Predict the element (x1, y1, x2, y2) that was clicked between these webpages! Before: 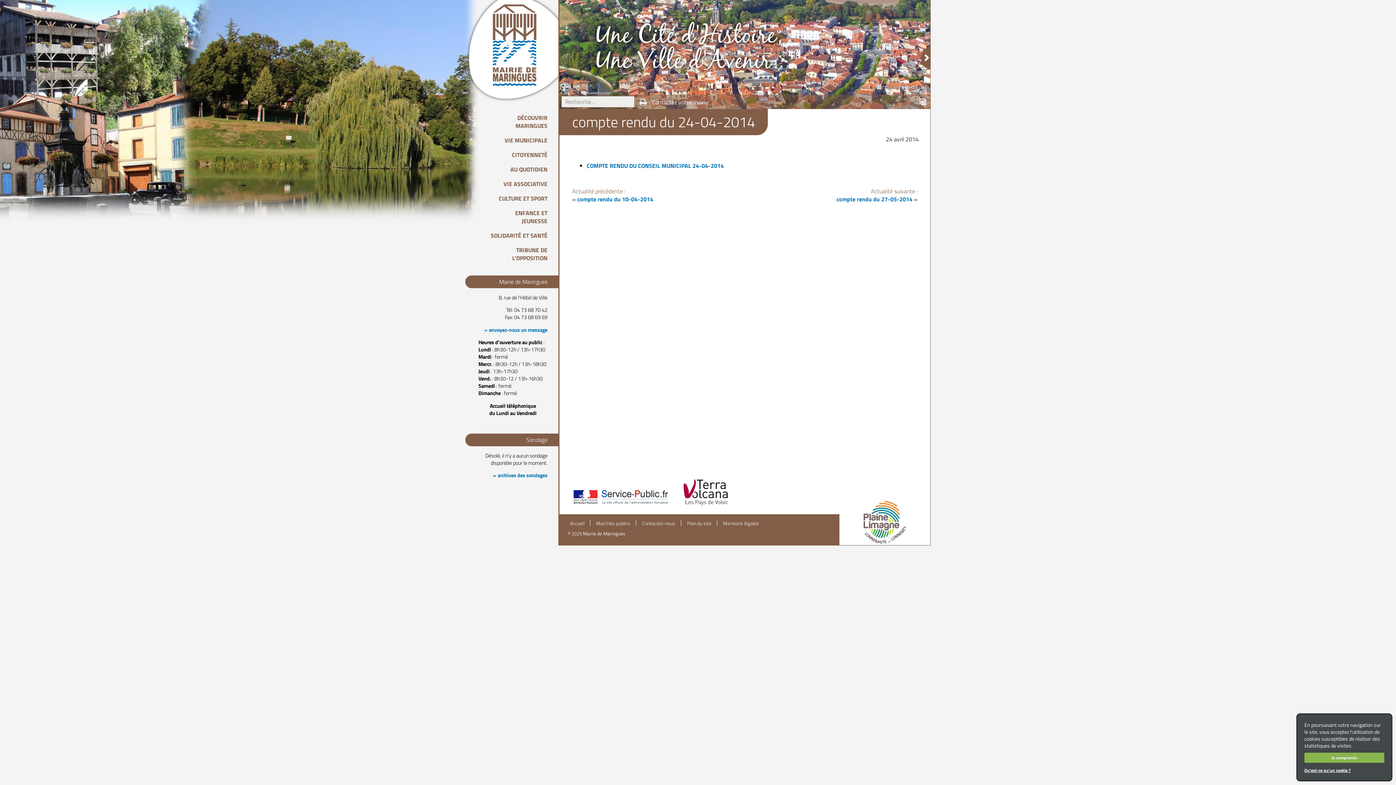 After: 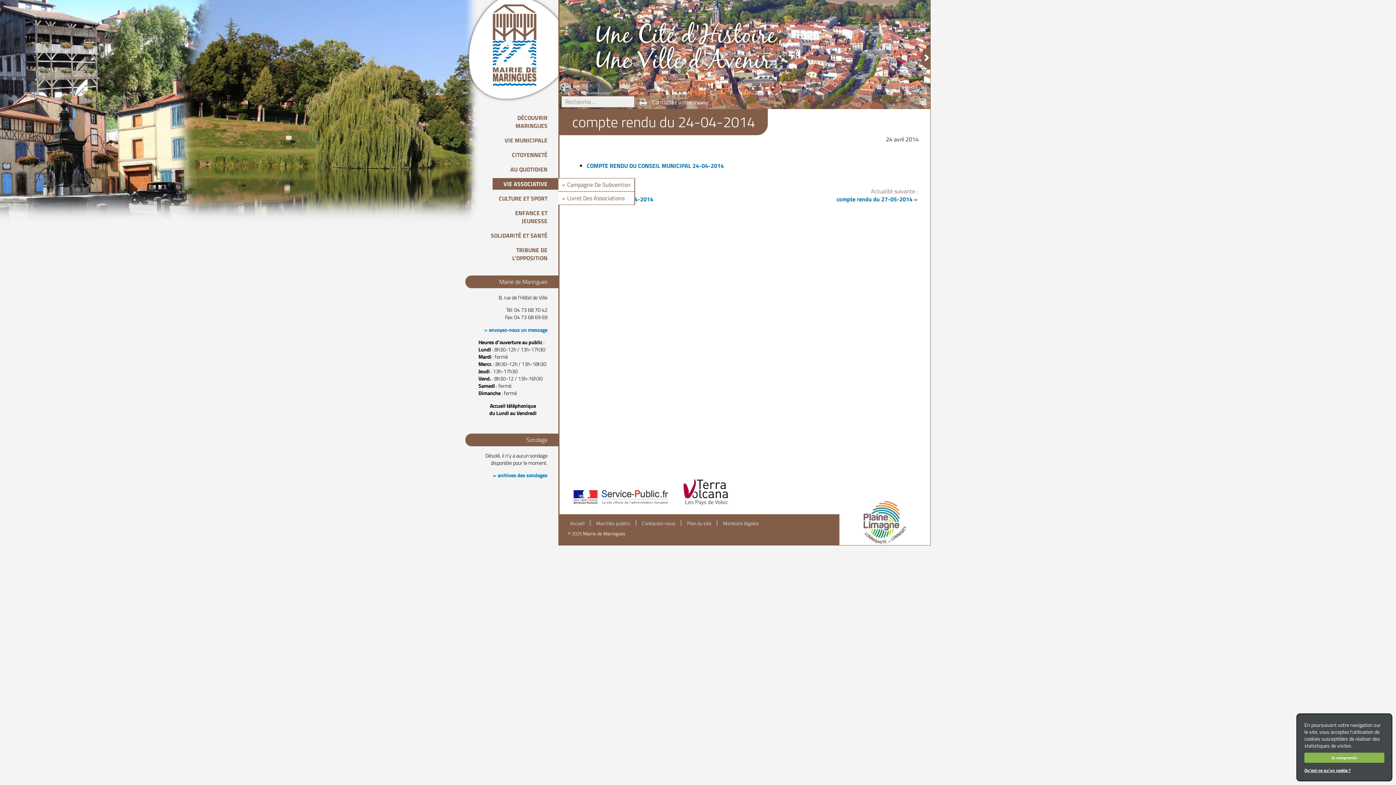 Action: label: VIE ASSOCIATIVE bbox: (492, 178, 558, 189)